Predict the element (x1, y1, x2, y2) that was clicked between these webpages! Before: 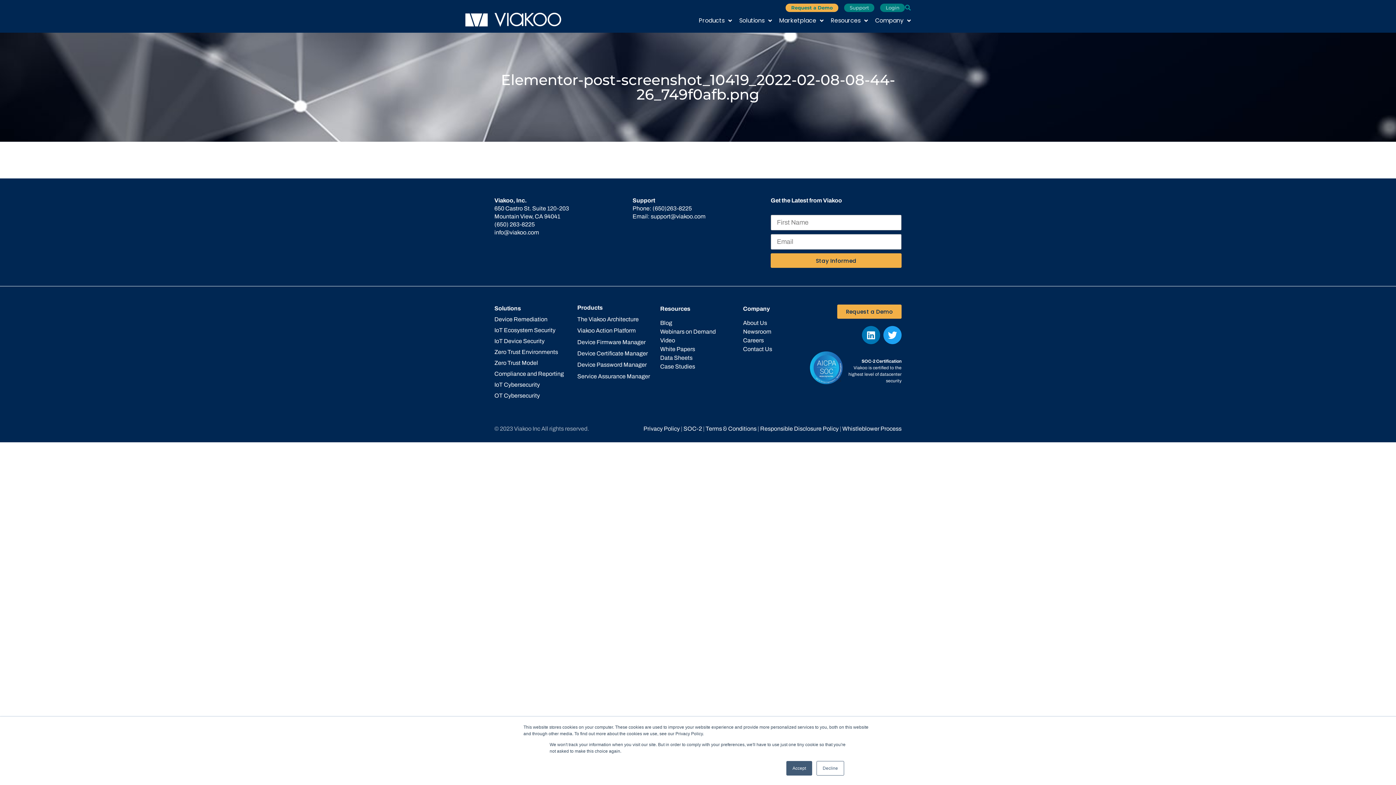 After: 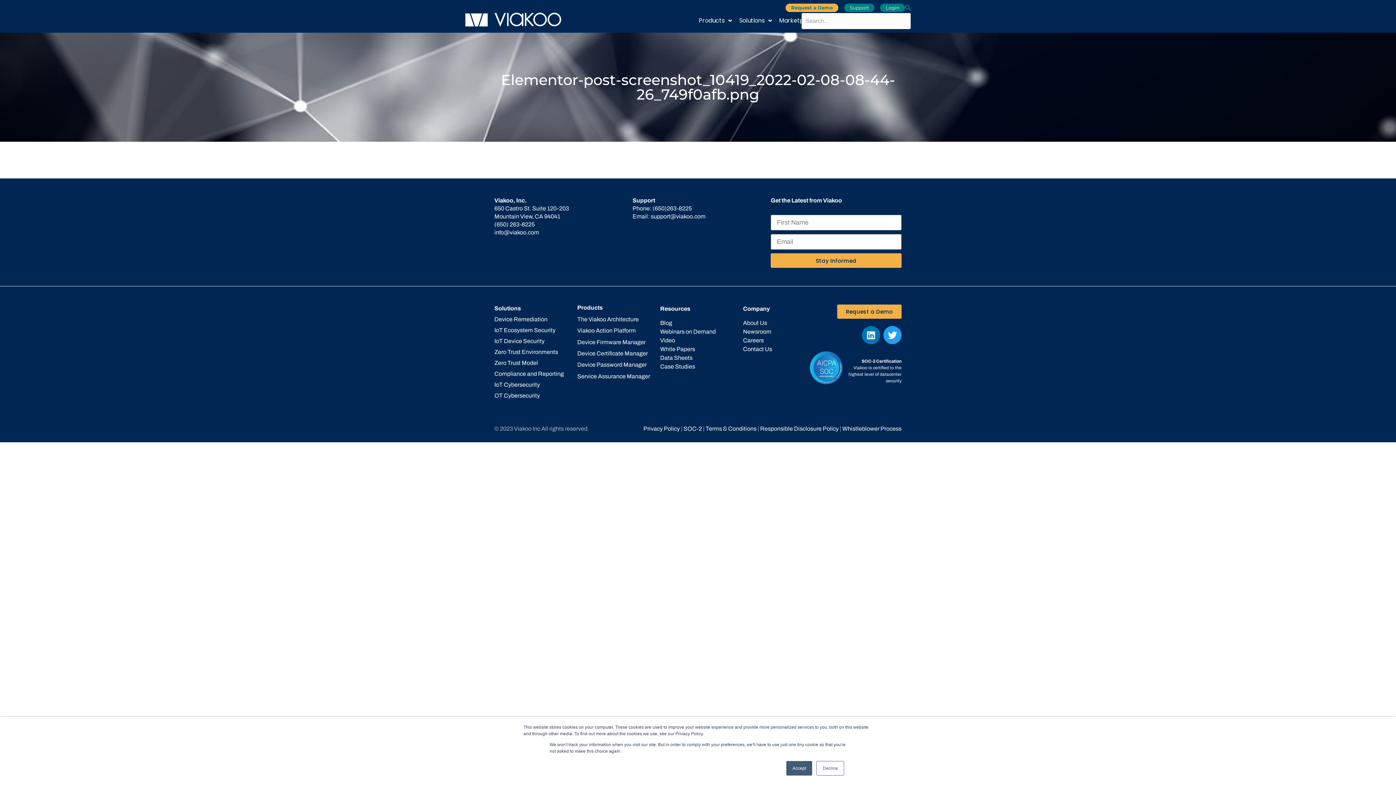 Action: bbox: (905, 4, 911, 10) label: search-button